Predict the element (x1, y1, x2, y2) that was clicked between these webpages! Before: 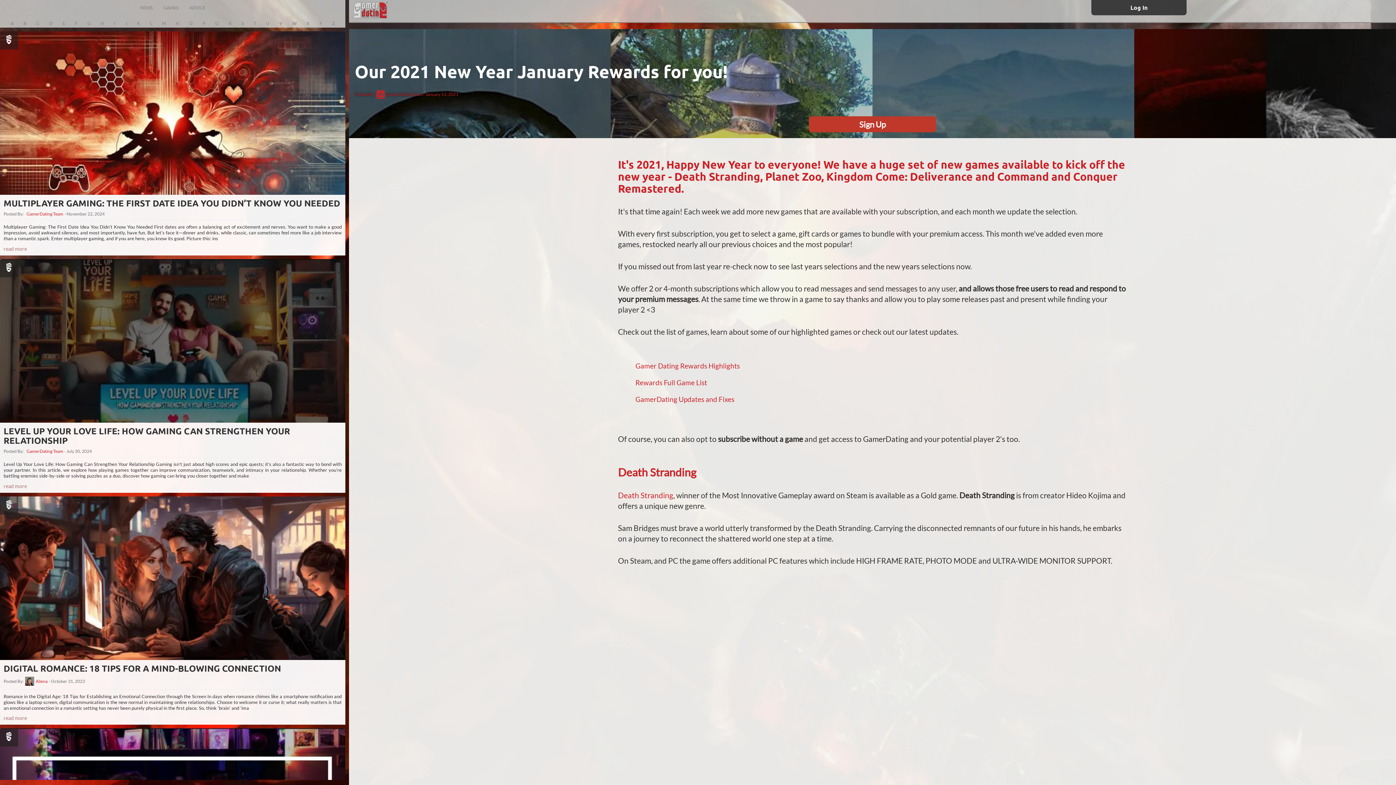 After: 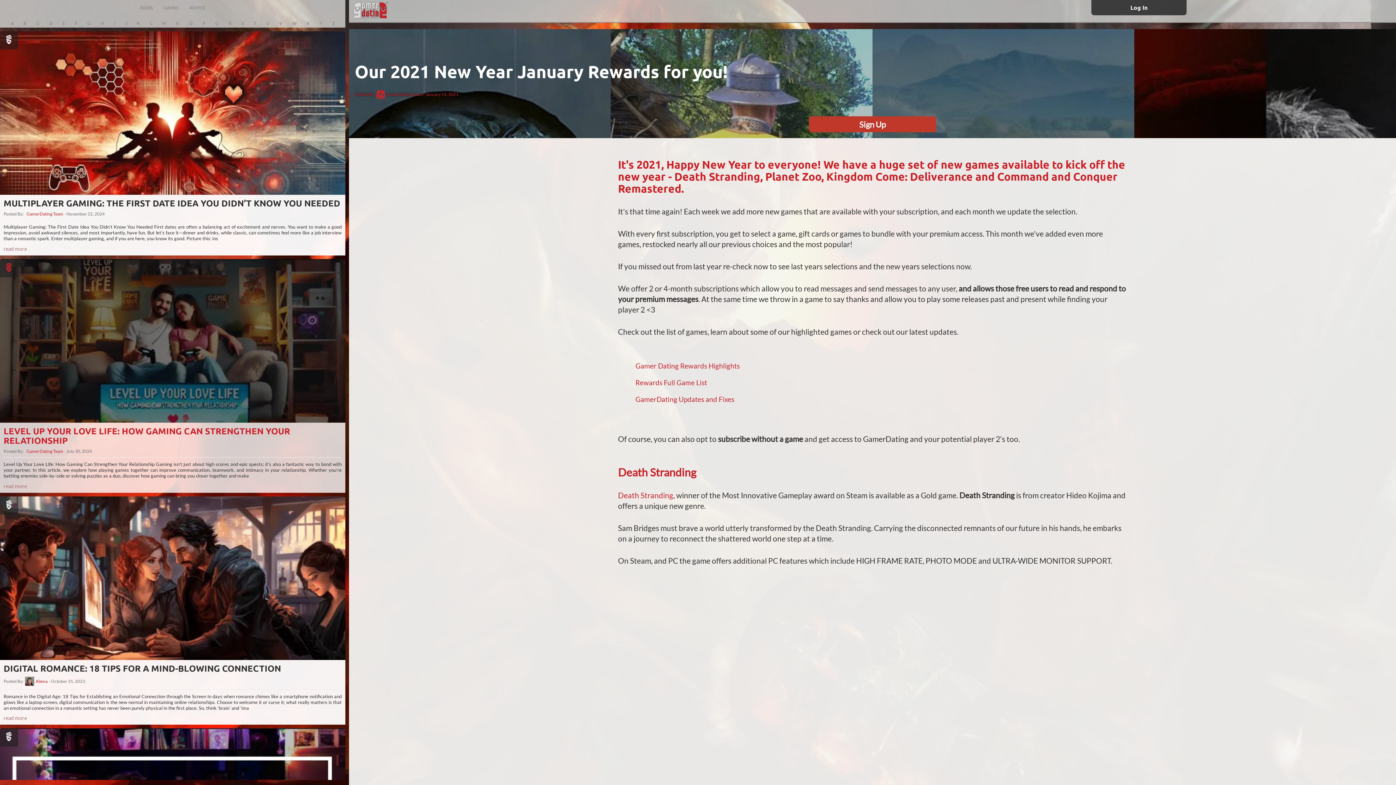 Action: bbox: (26, 449, 63, 453) label: GamerDating Team